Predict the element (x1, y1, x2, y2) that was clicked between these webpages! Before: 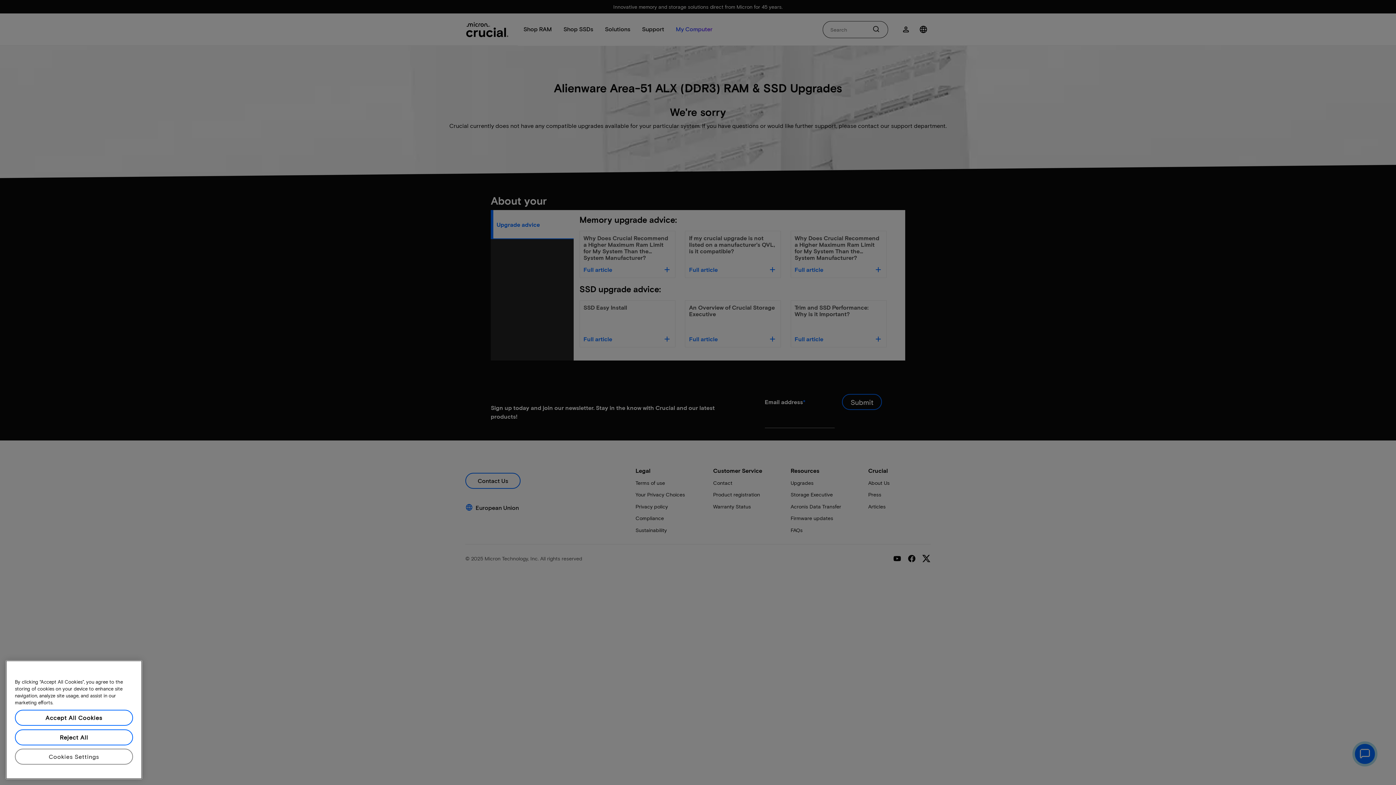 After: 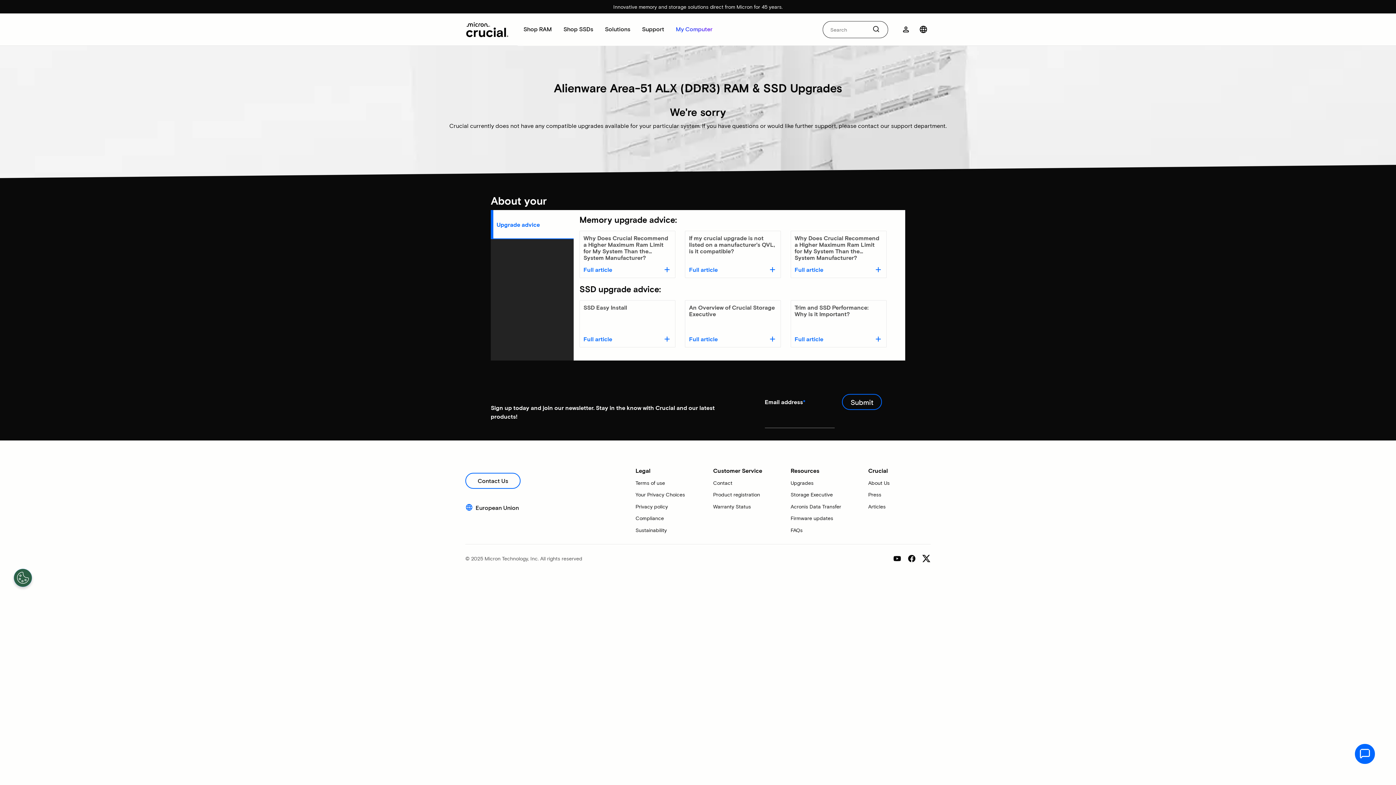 Action: label: Reject All bbox: (14, 739, 133, 755)